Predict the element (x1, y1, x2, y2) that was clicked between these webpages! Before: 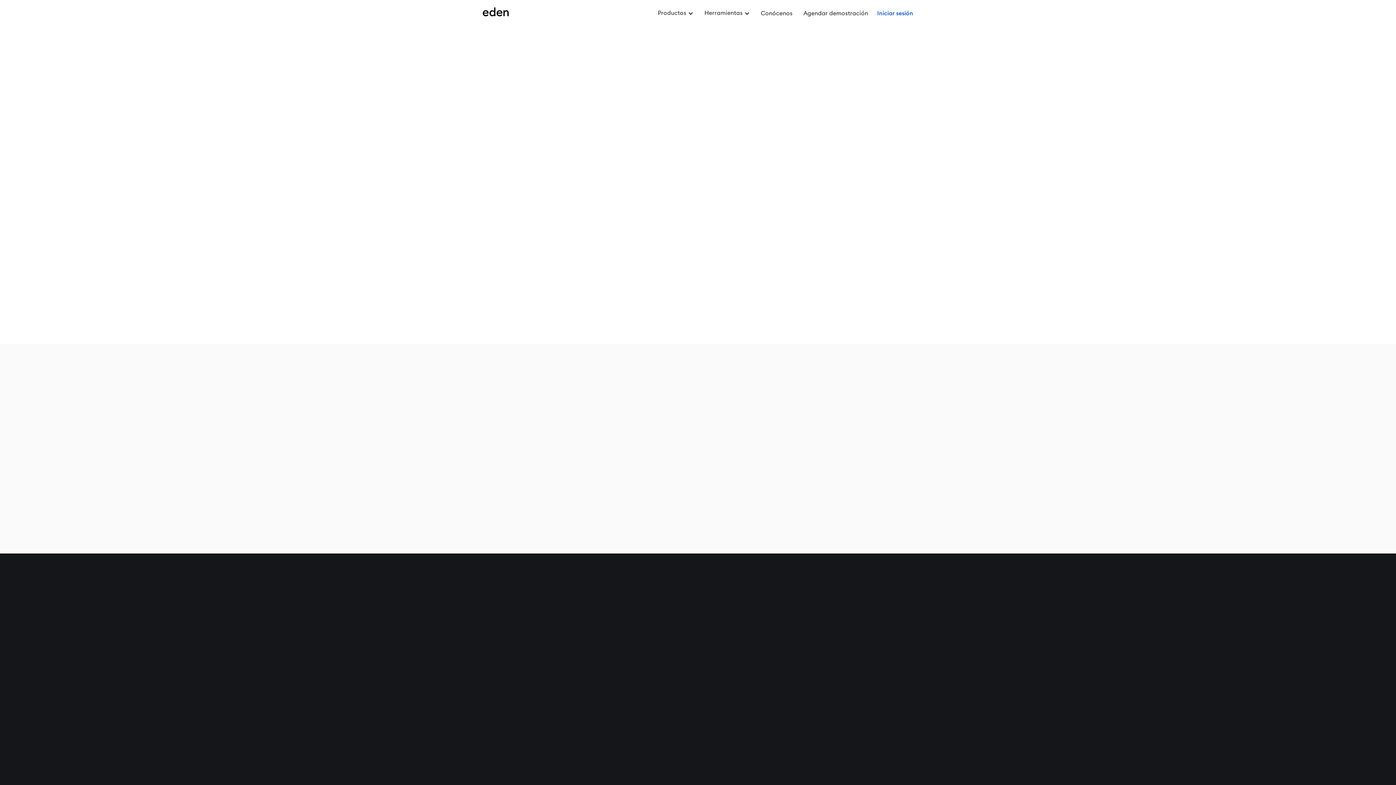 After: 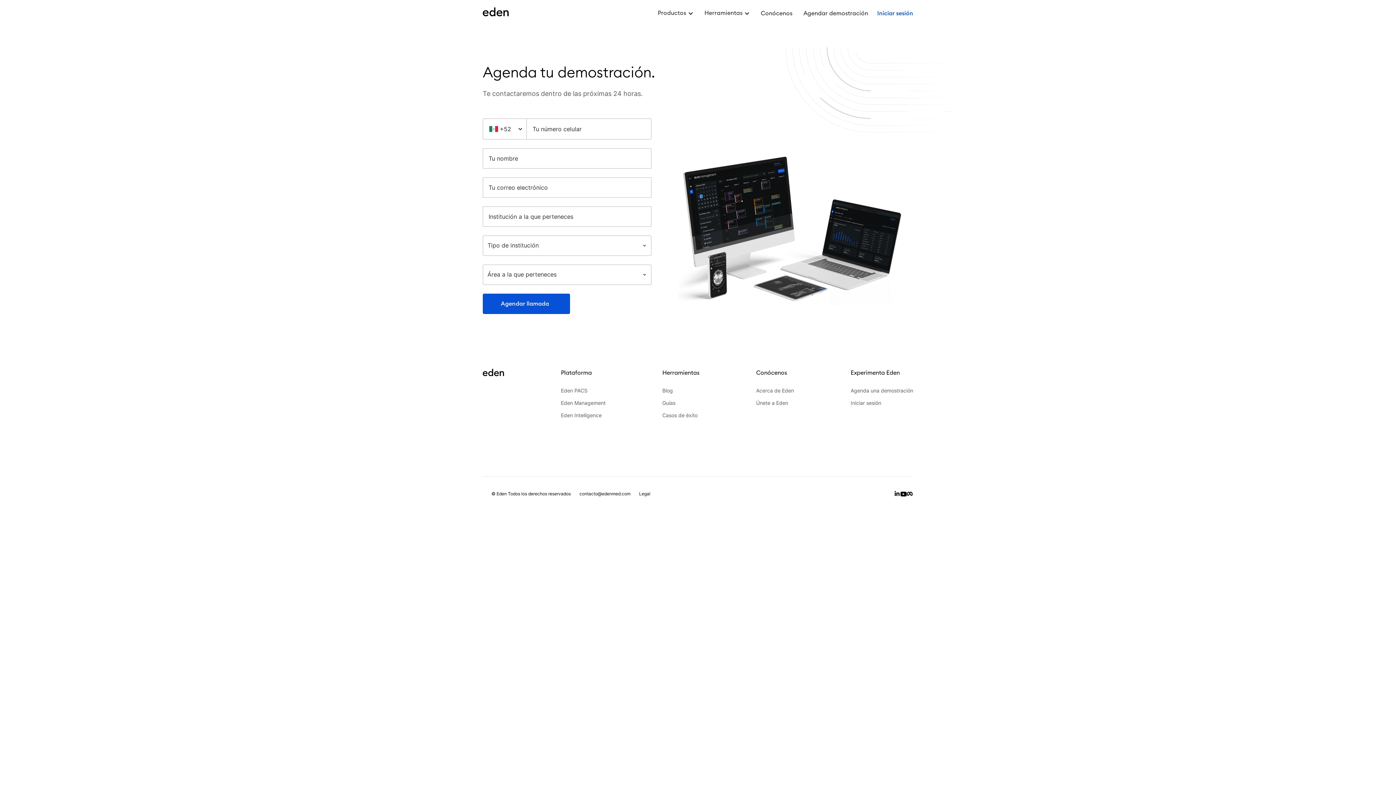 Action: bbox: (803, 7, 868, 26) label: Agendar demostración